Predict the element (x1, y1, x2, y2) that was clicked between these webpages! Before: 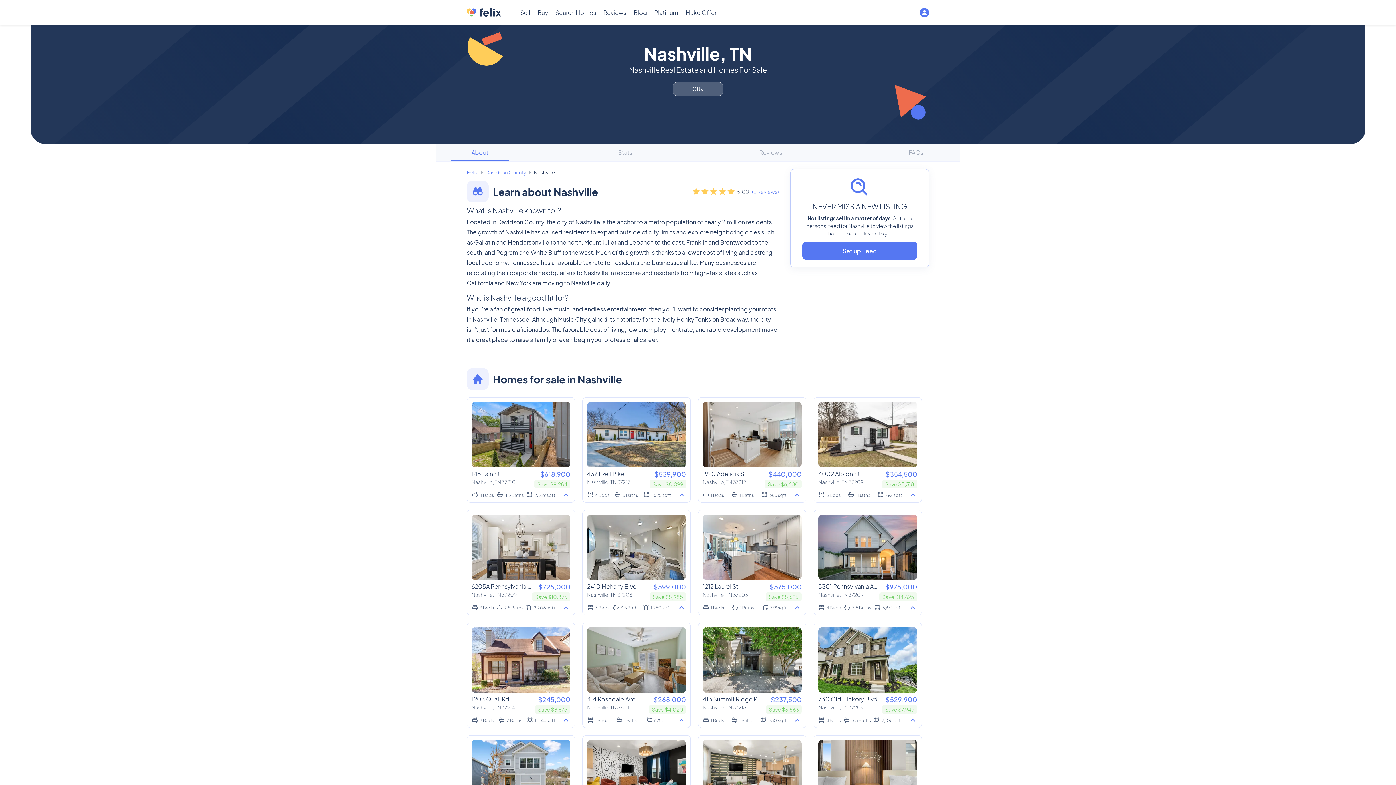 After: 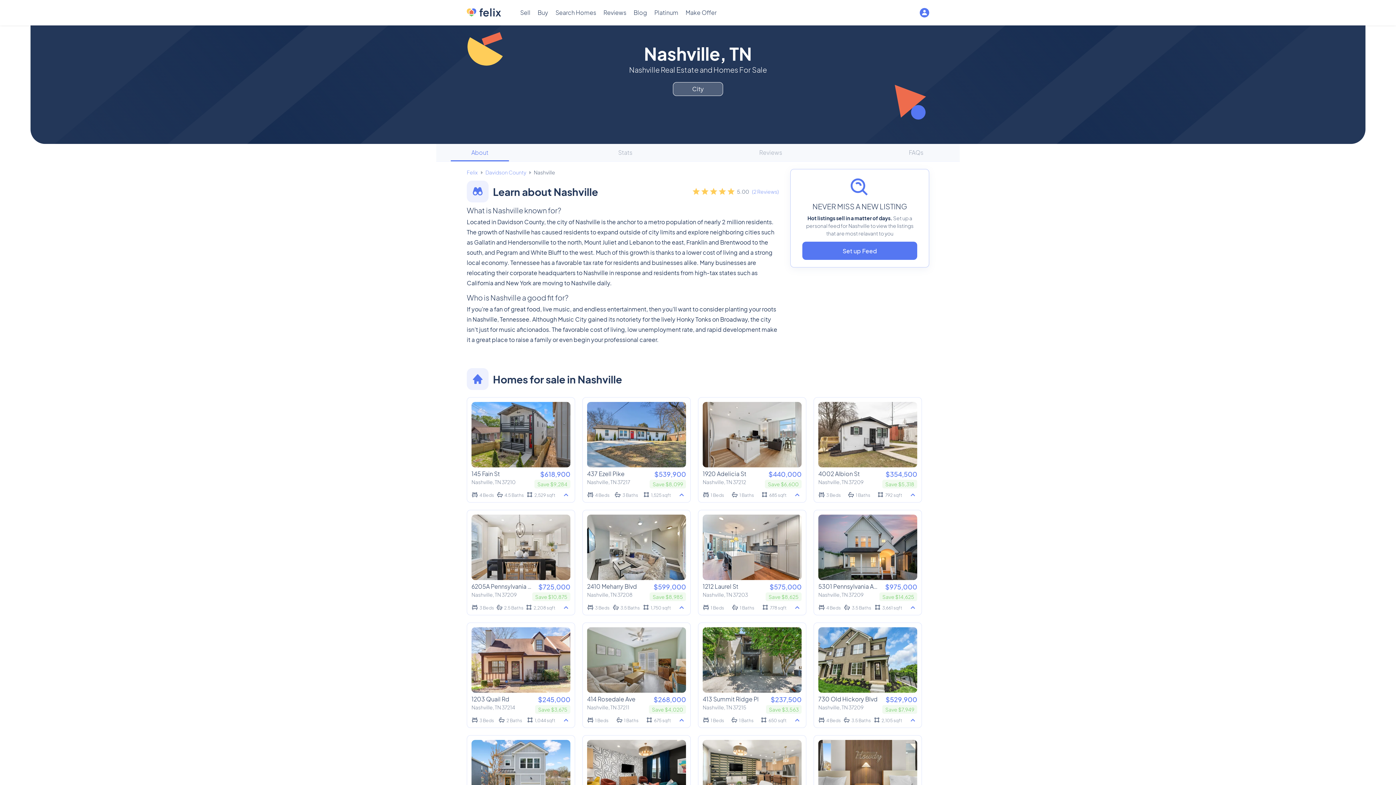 Action: label: 615.354.5731 bbox: (857, 8, 908, 17)